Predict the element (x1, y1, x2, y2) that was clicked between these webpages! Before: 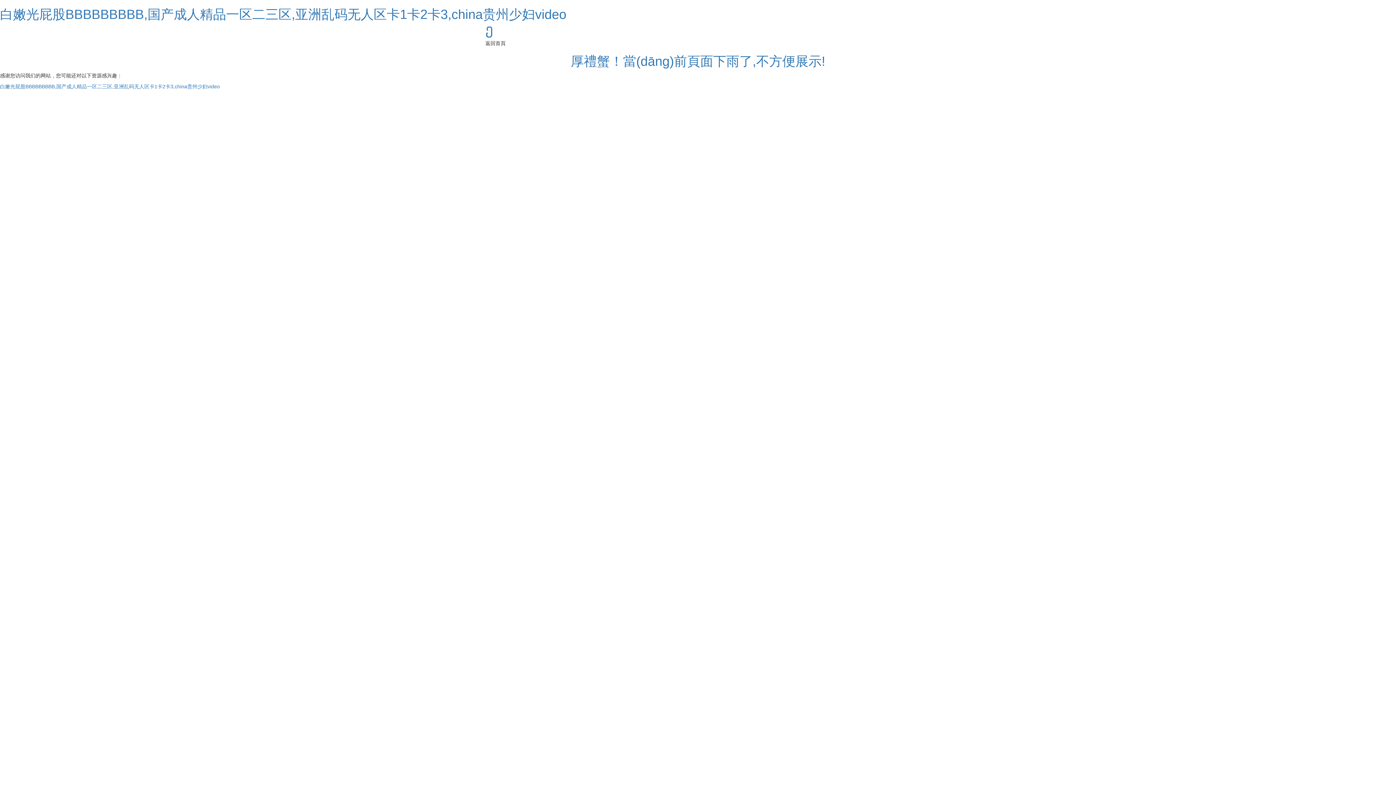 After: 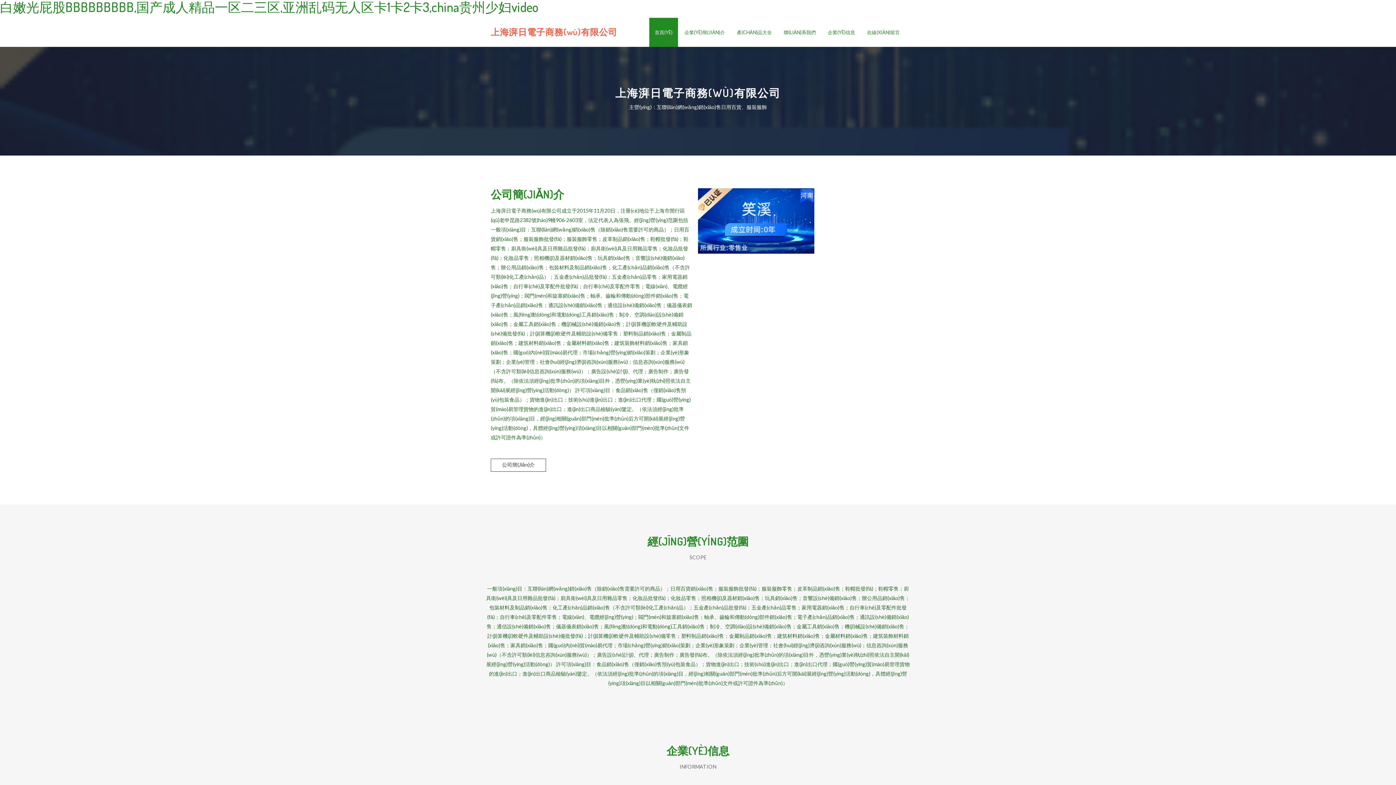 Action: bbox: (0, 6, 566, 21) label: 白嫩光屁股BBBBBBBBB,国产成人精品一区二三区,亚洲乱码无人区卡1卡2卡3,china贵州少妇video